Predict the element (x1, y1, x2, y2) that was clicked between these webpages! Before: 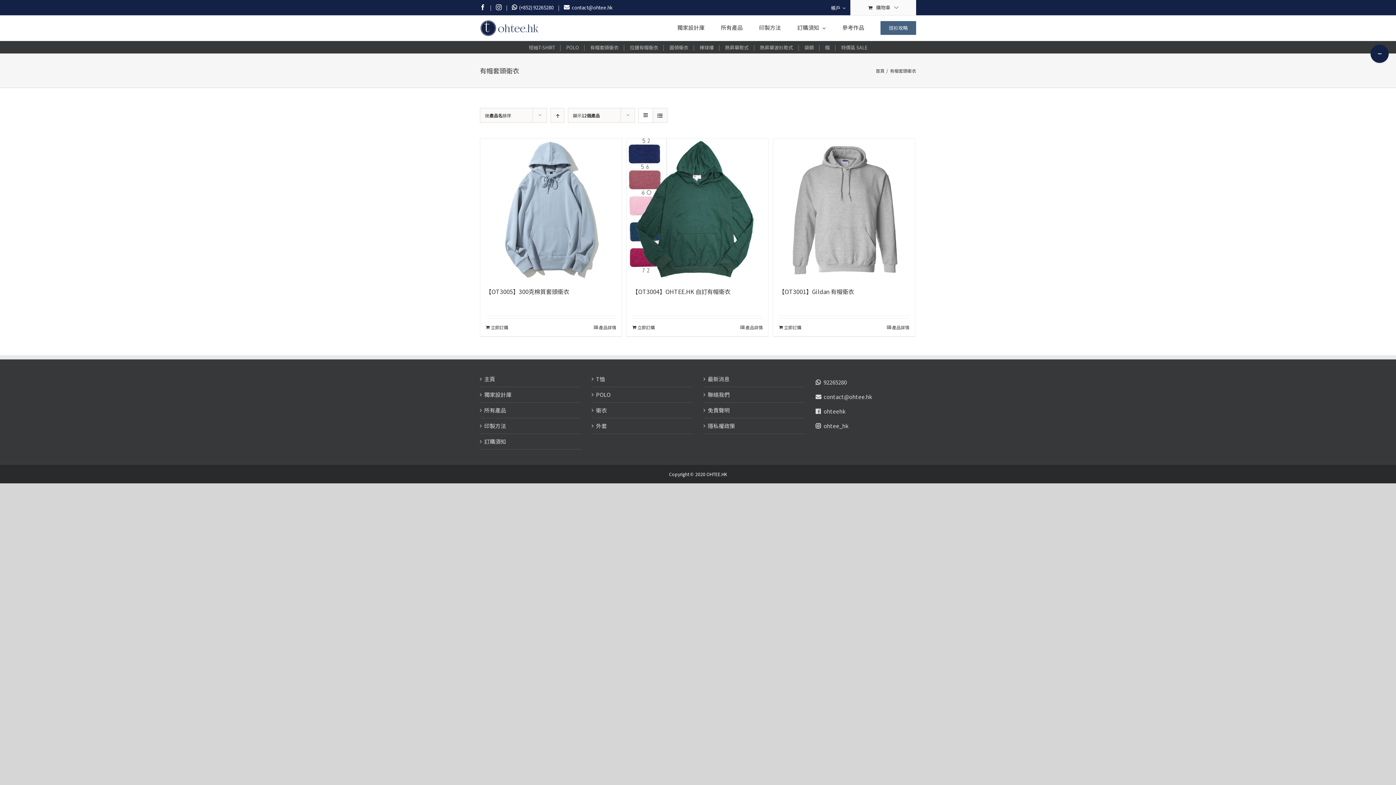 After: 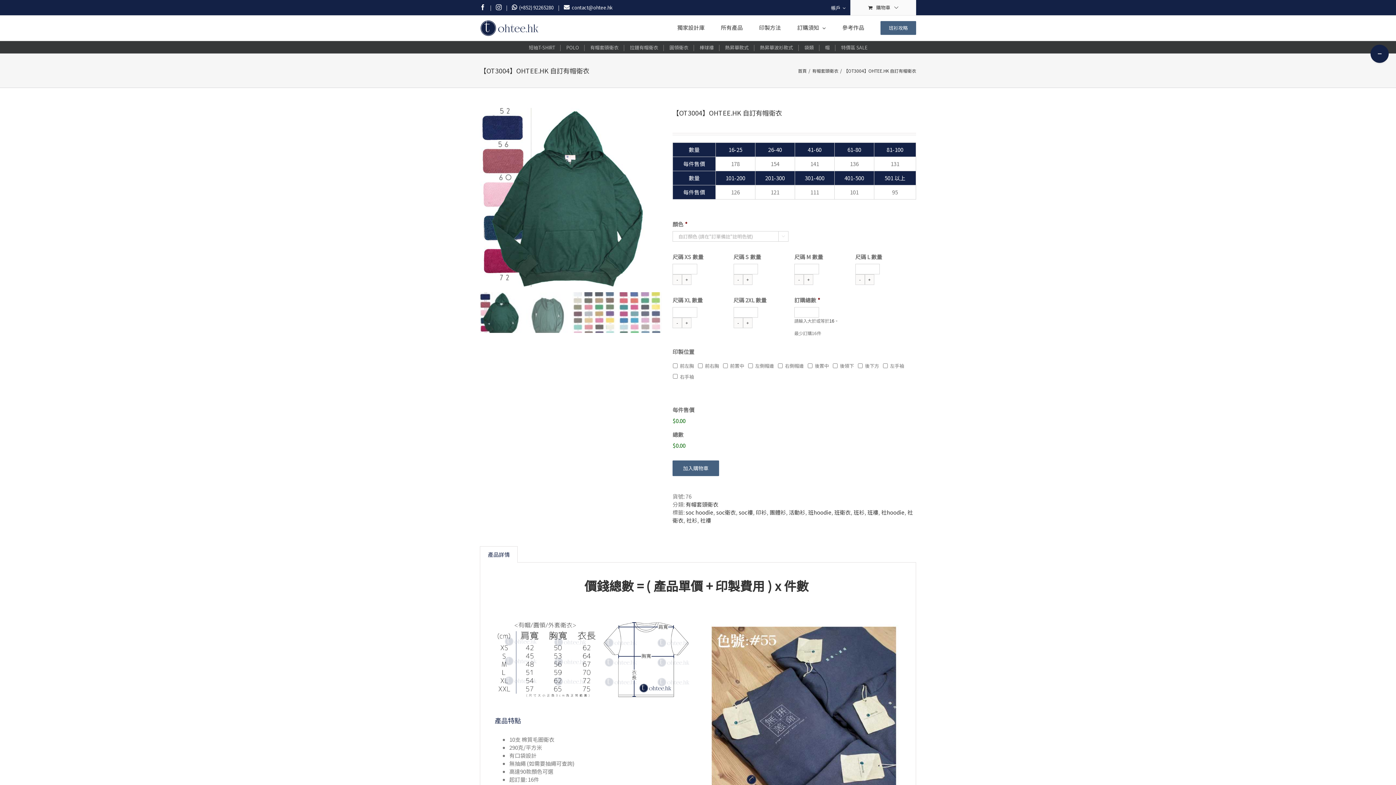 Action: label: 產品詳情 bbox: (740, 324, 763, 330)